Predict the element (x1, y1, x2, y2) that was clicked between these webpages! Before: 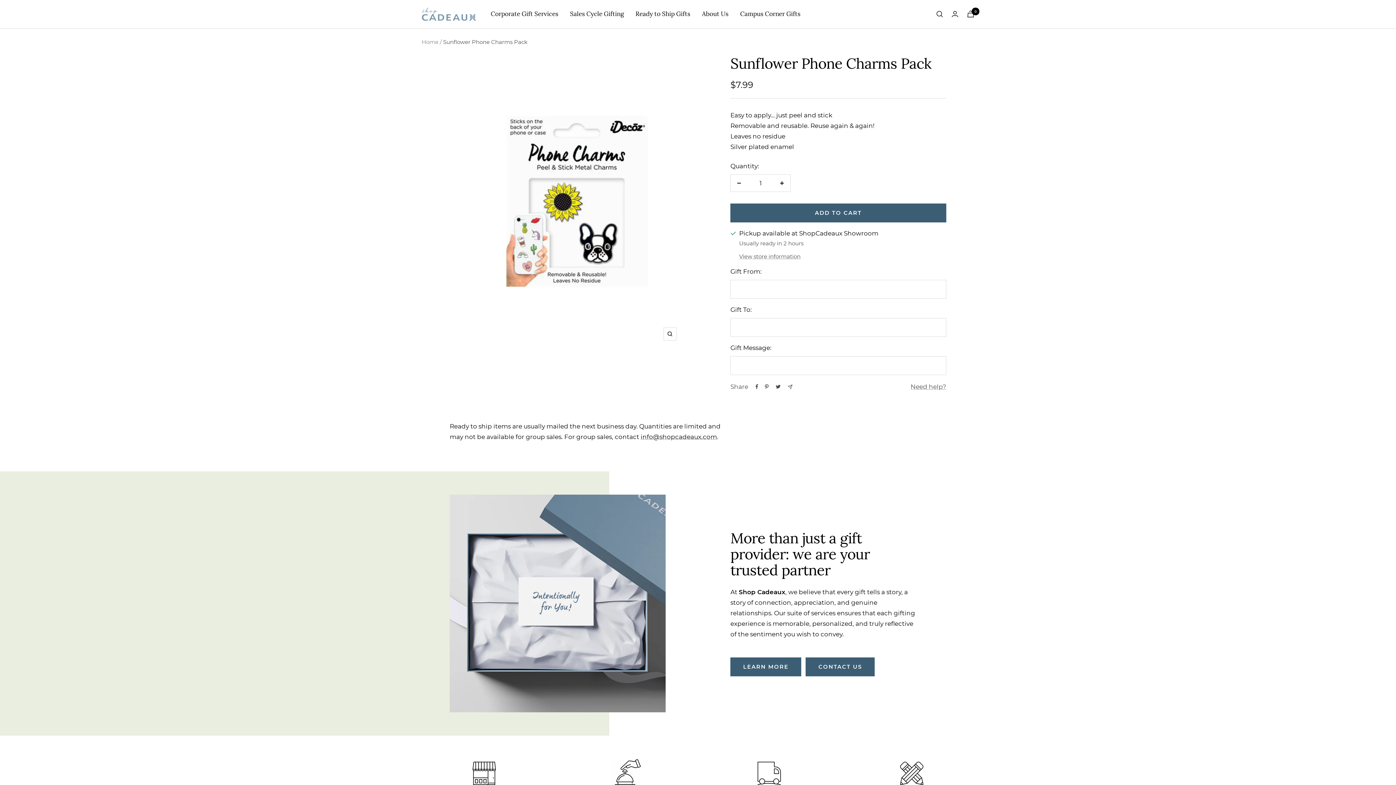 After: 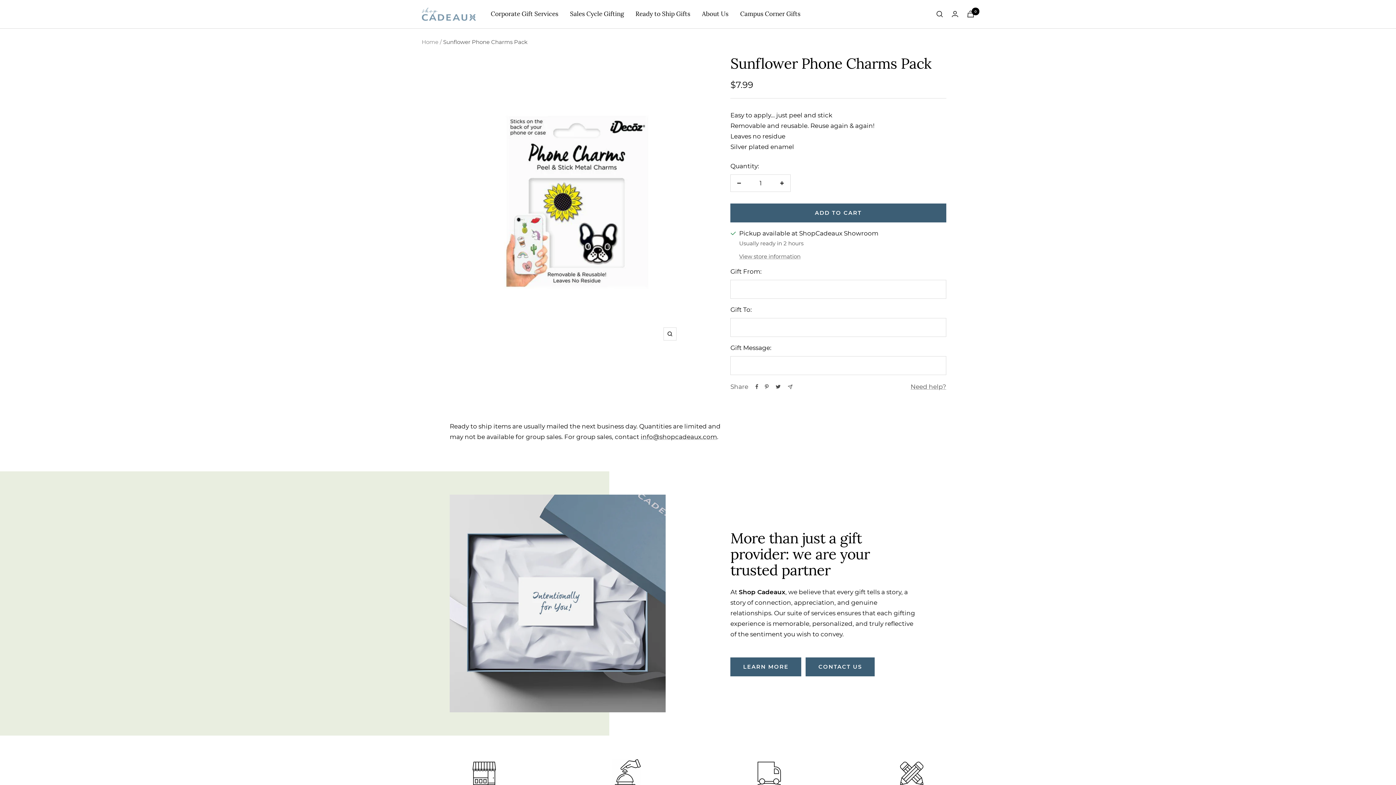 Action: bbox: (805, 657, 874, 676) label: CONTACT US